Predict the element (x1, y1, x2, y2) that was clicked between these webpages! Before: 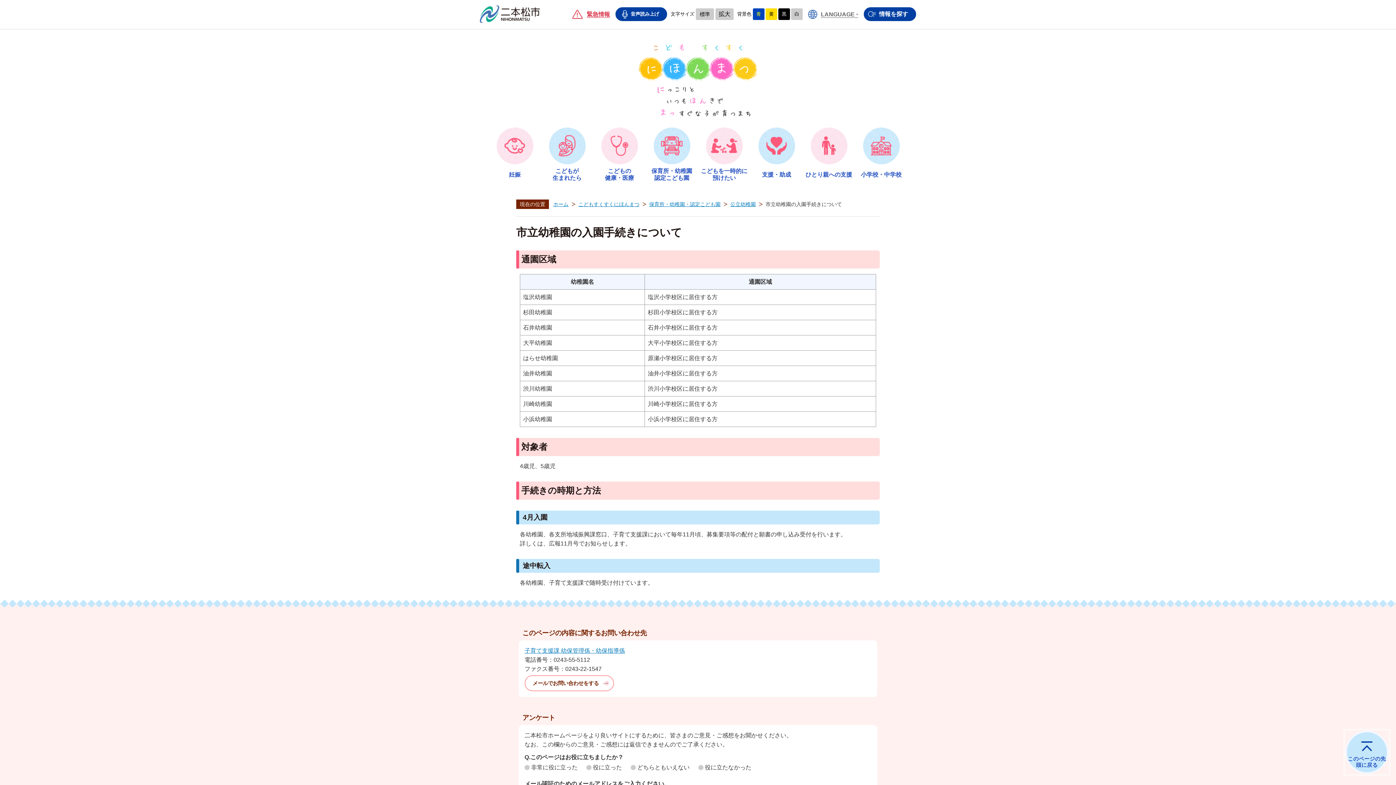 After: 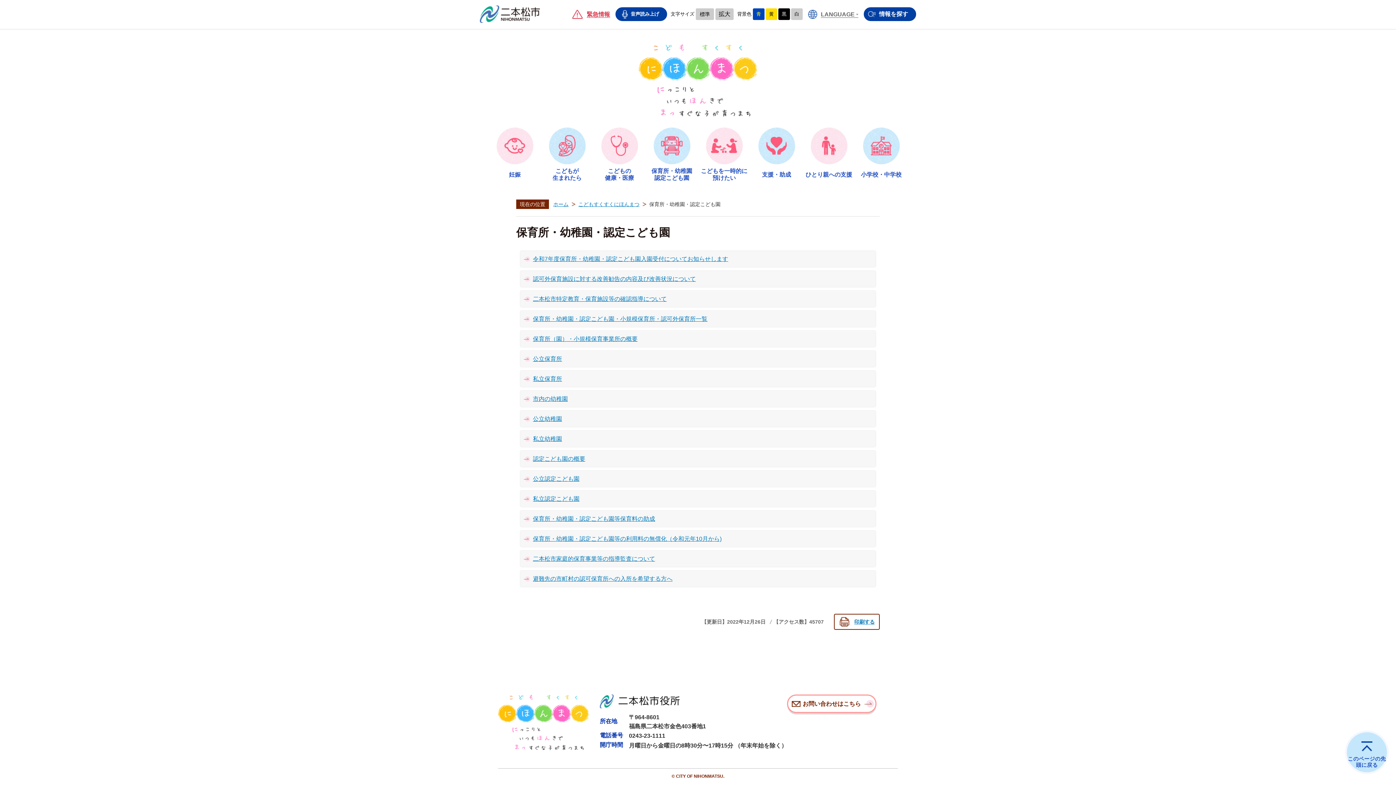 Action: label: 保育所・幼稚園
認定こども園 bbox: (648, 127, 695, 181)